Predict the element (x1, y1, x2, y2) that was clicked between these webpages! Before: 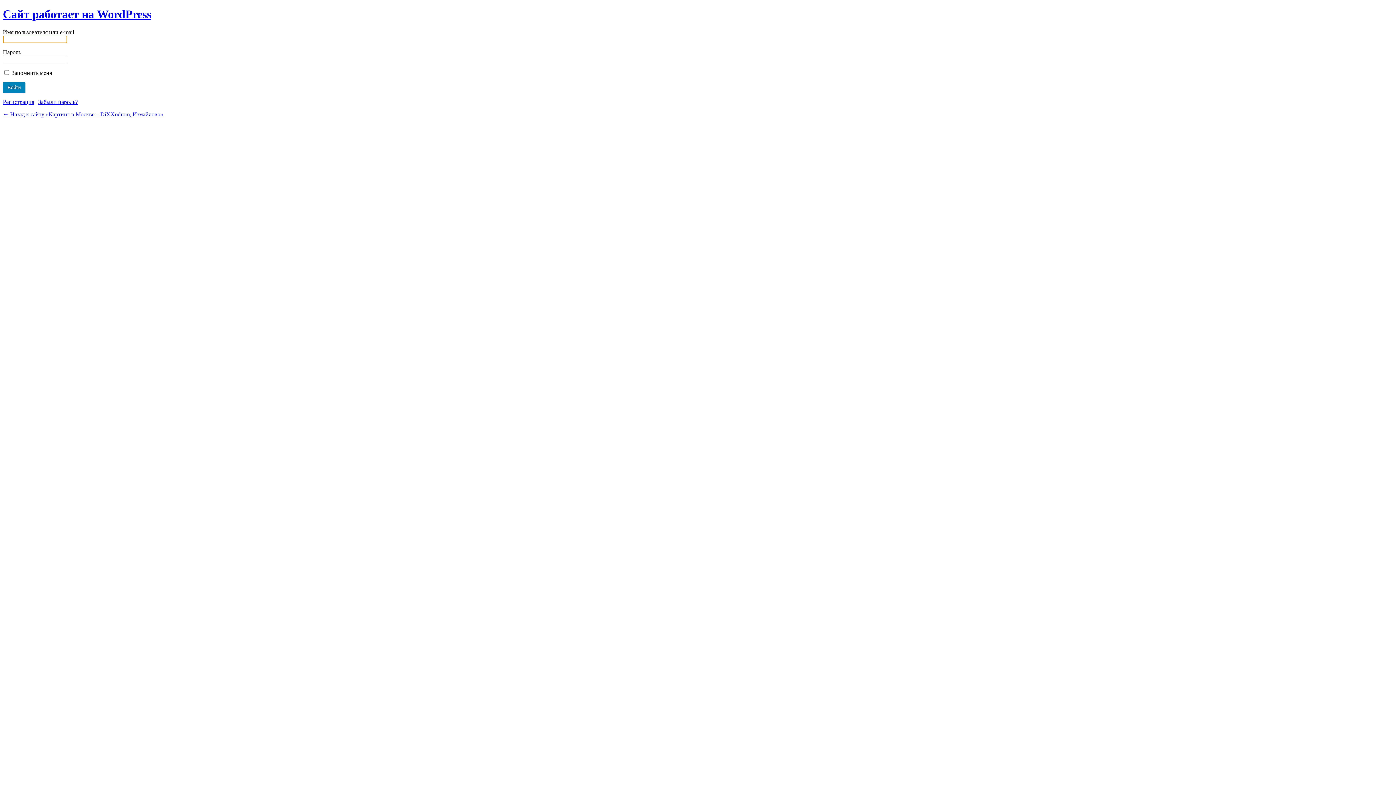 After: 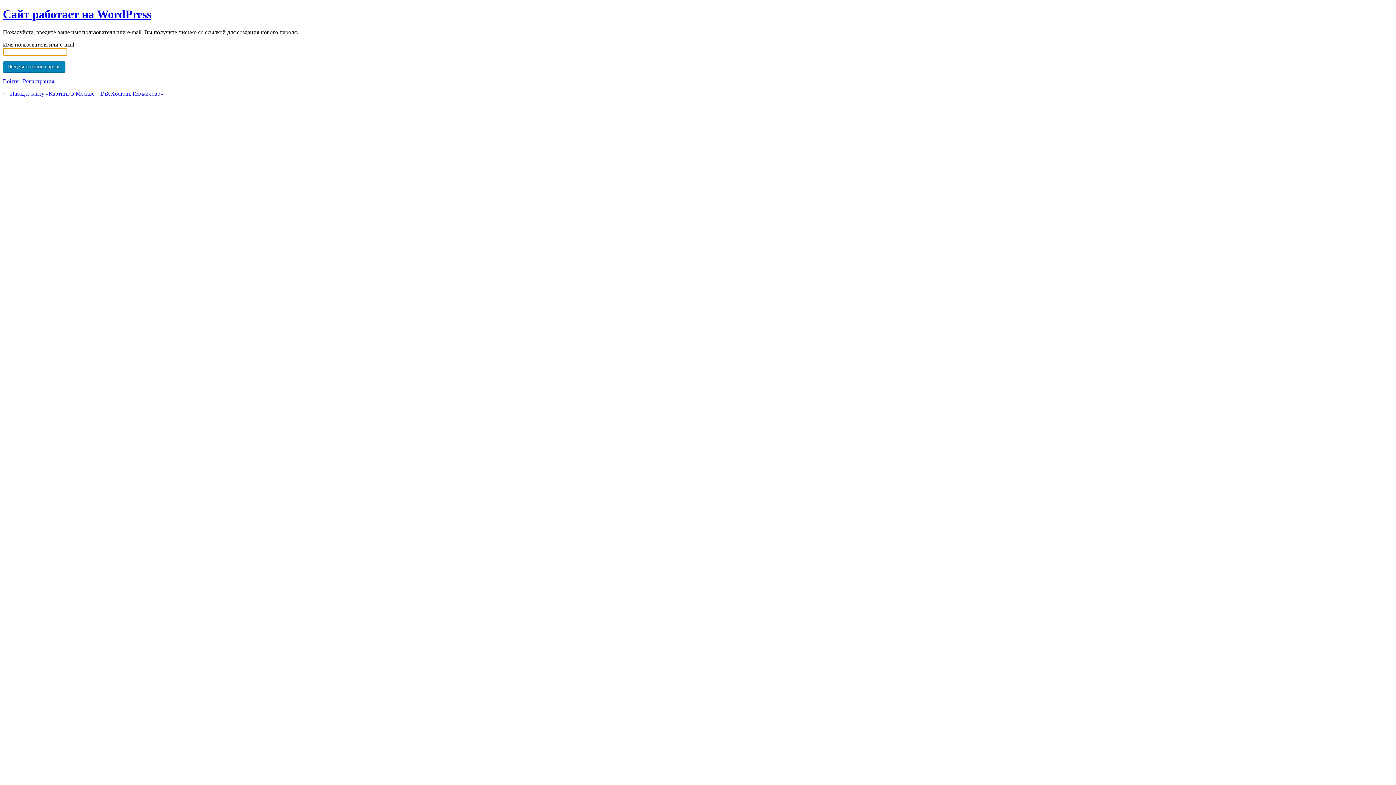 Action: label: Забыли пароль? bbox: (38, 98, 77, 105)